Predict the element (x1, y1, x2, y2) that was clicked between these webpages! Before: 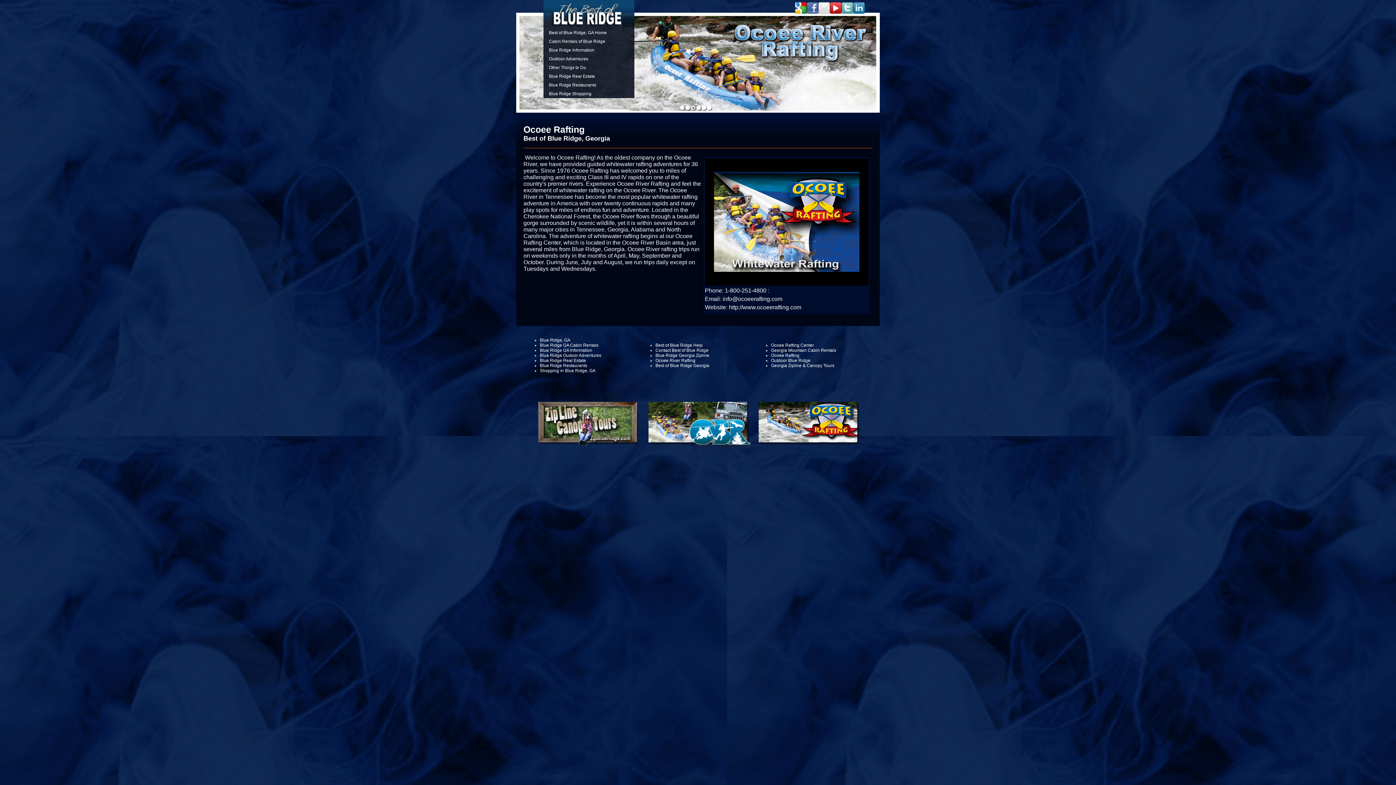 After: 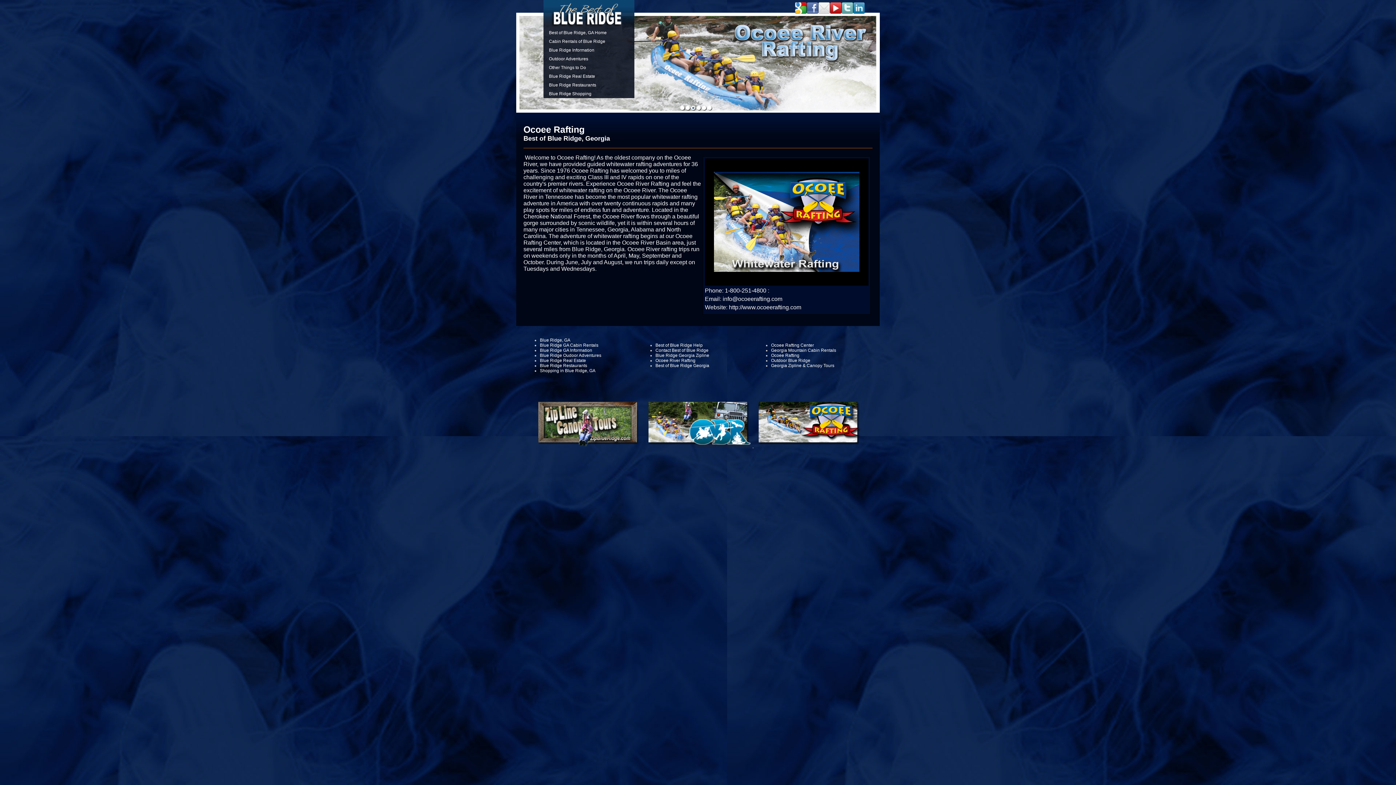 Action: label:   bbox: (643, 443, 753, 448)